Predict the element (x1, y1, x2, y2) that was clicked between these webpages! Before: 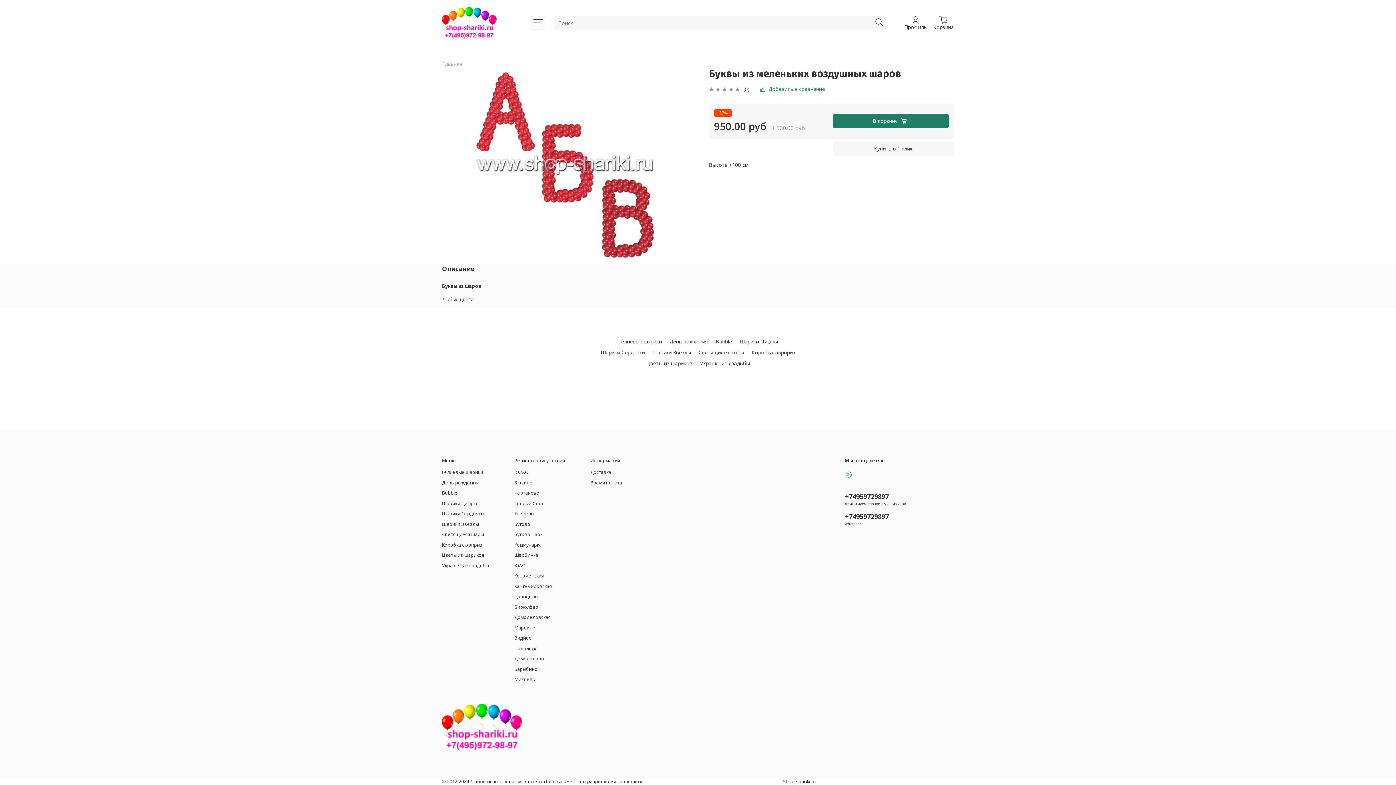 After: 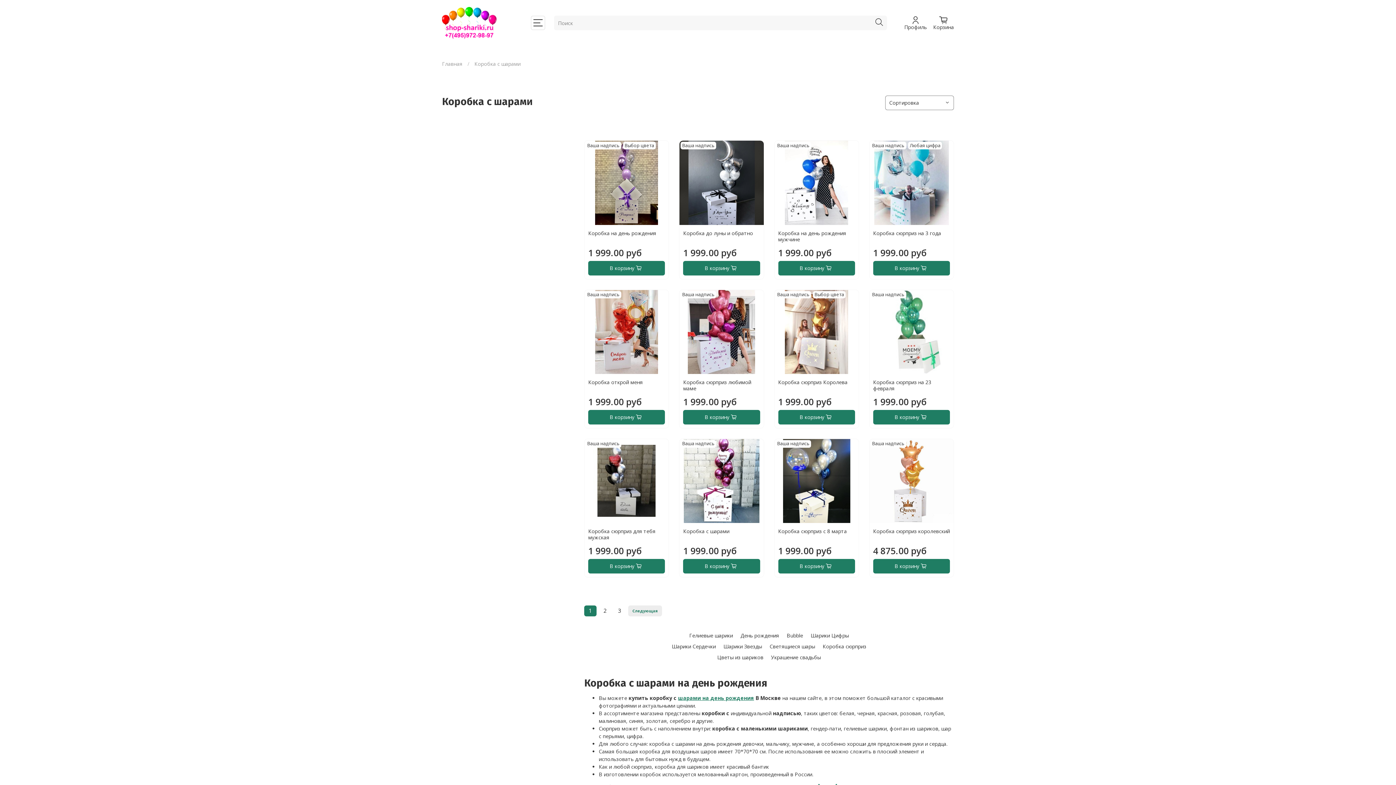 Action: bbox: (442, 542, 489, 548) label: Коробка сюрприз